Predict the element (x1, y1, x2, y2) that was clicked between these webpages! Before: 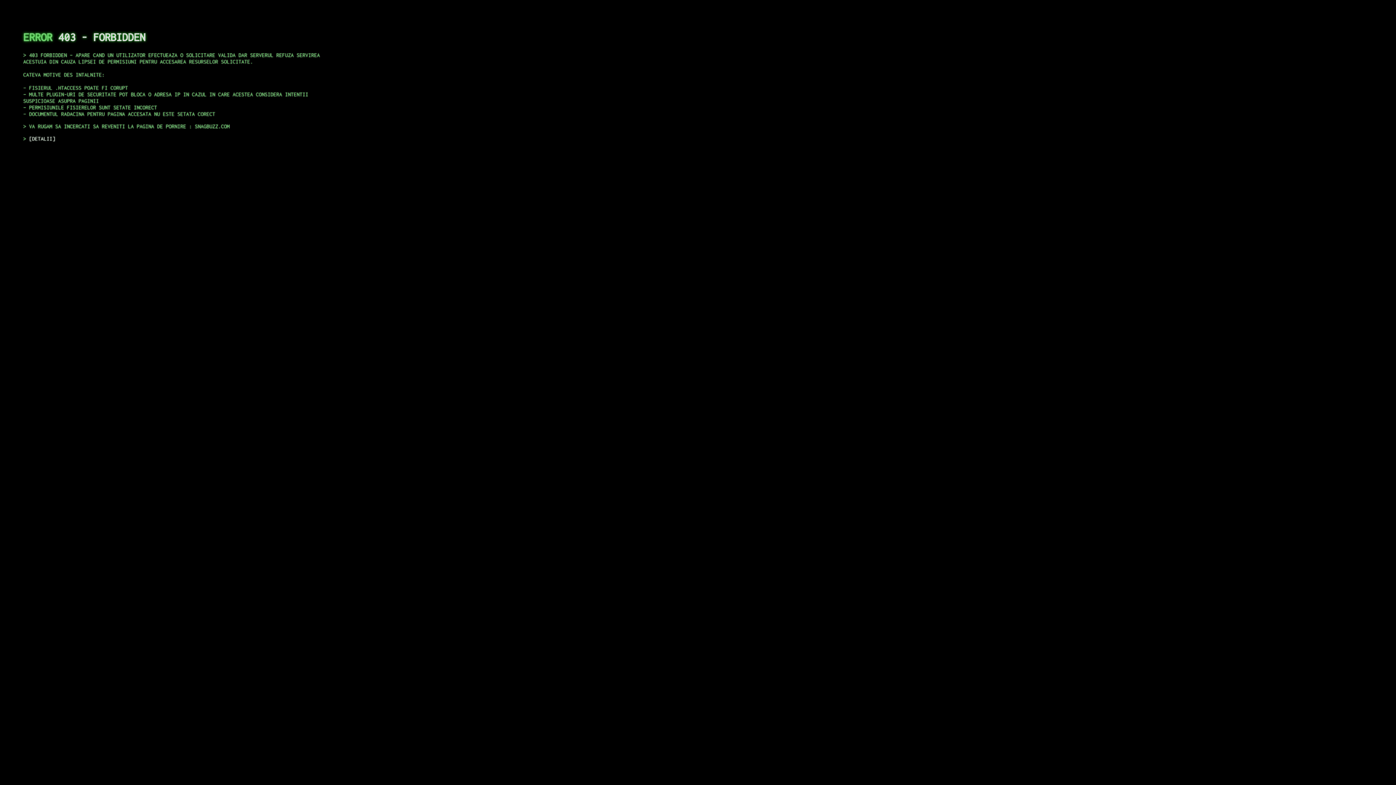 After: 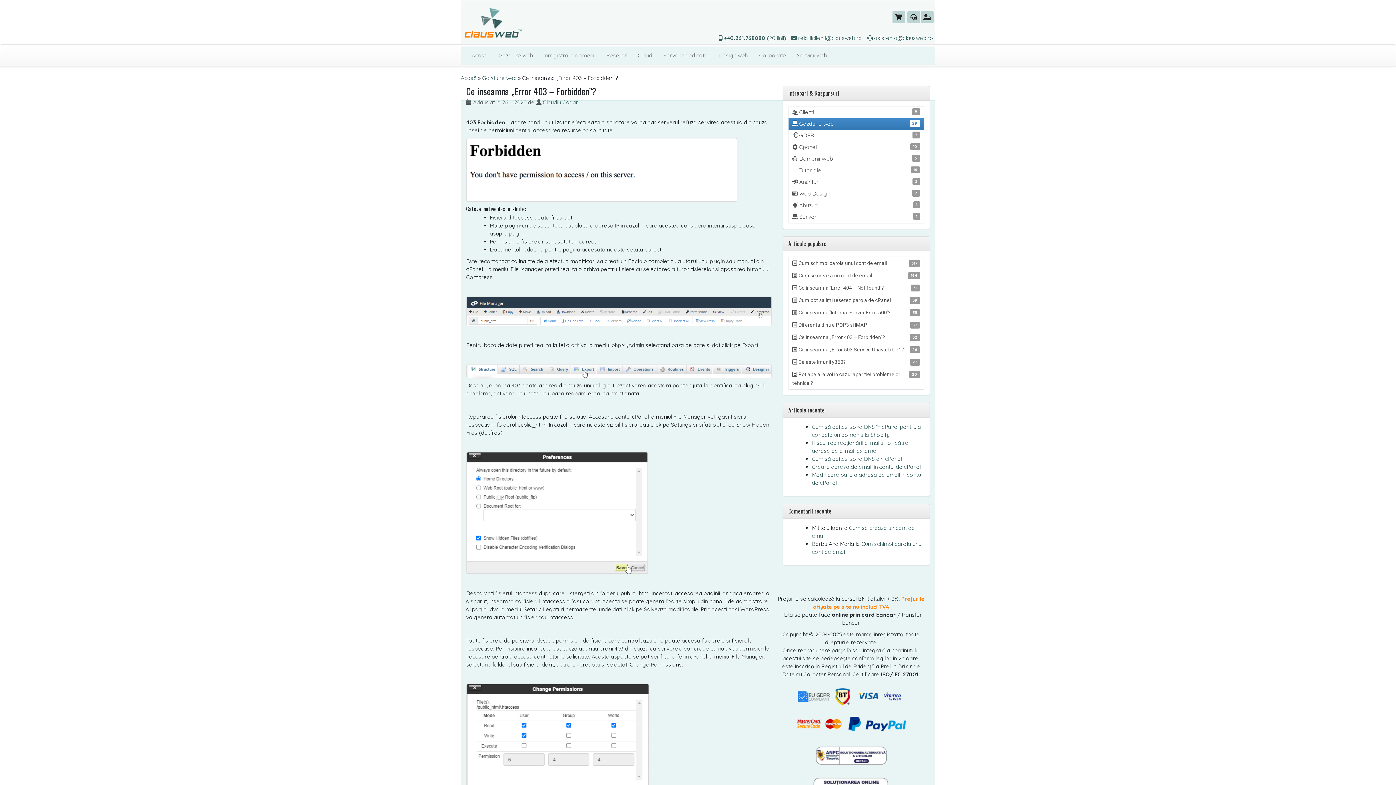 Action: label: DETALII bbox: (29, 135, 55, 141)